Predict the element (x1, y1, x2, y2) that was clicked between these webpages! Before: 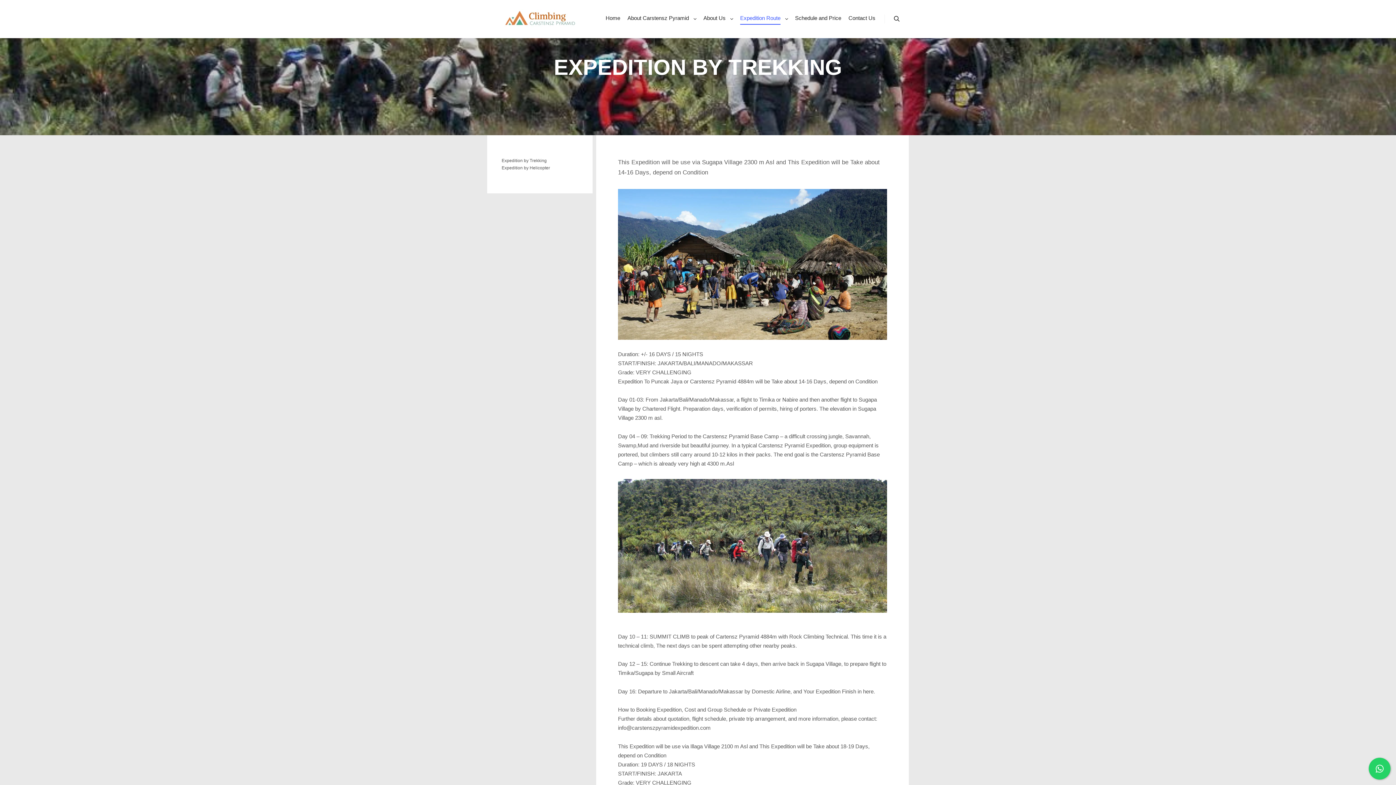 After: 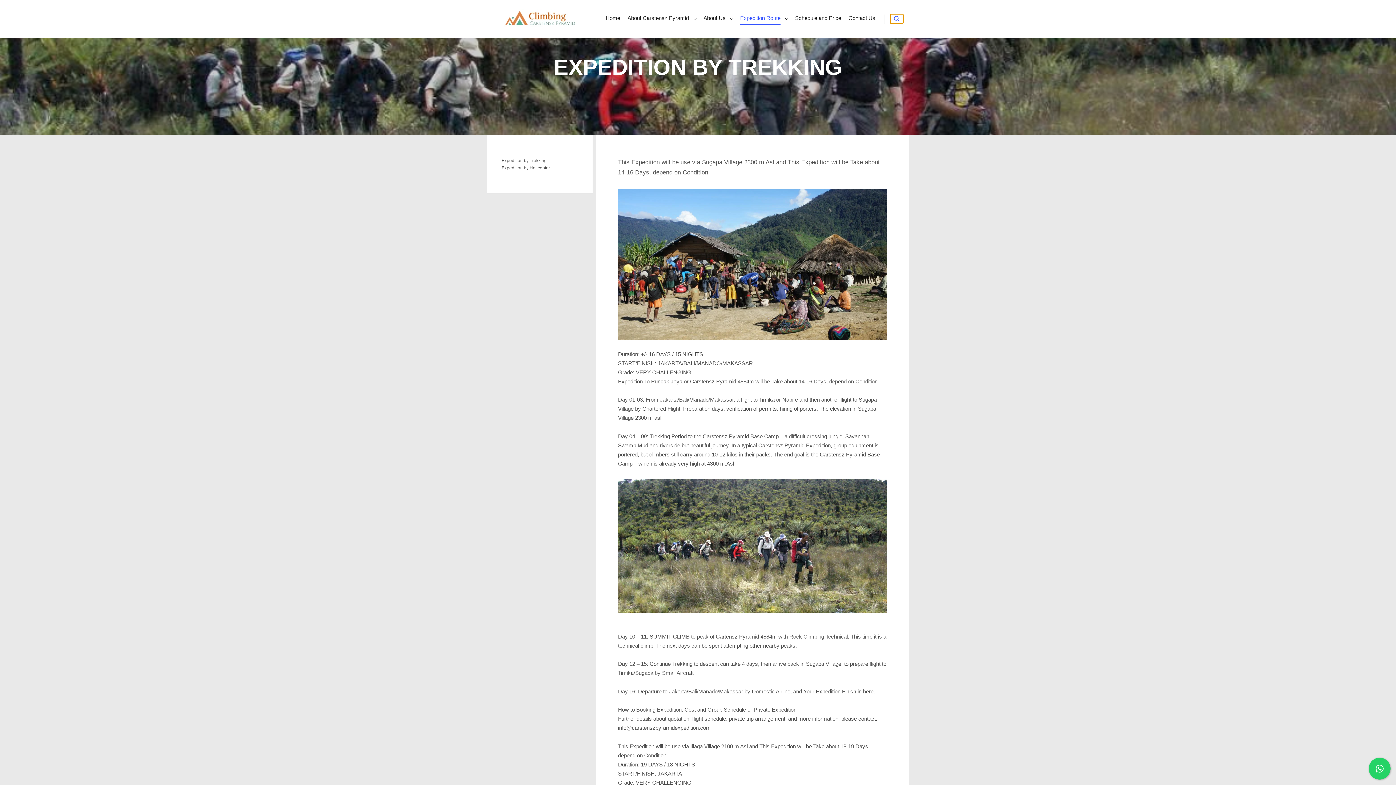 Action: label: Search bbox: (890, 14, 903, 23)